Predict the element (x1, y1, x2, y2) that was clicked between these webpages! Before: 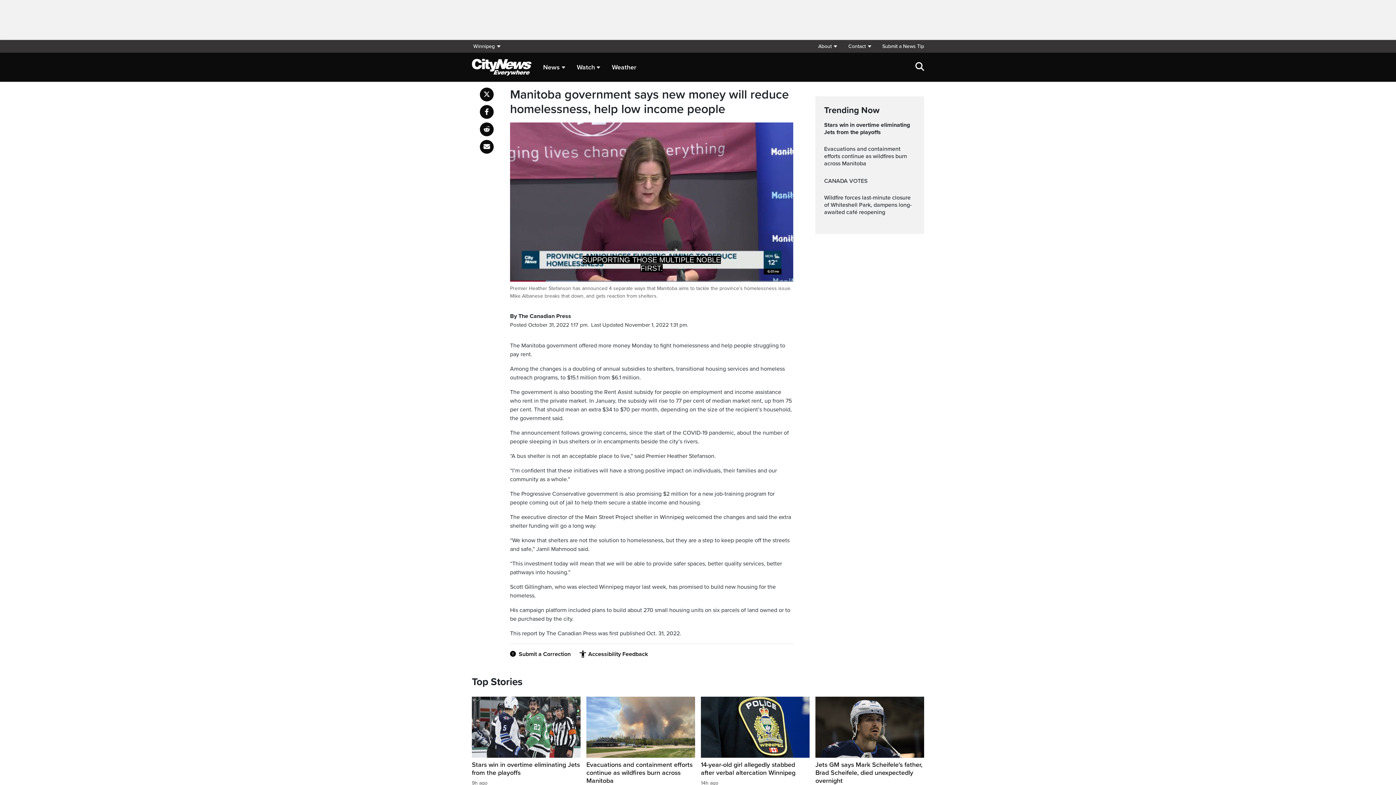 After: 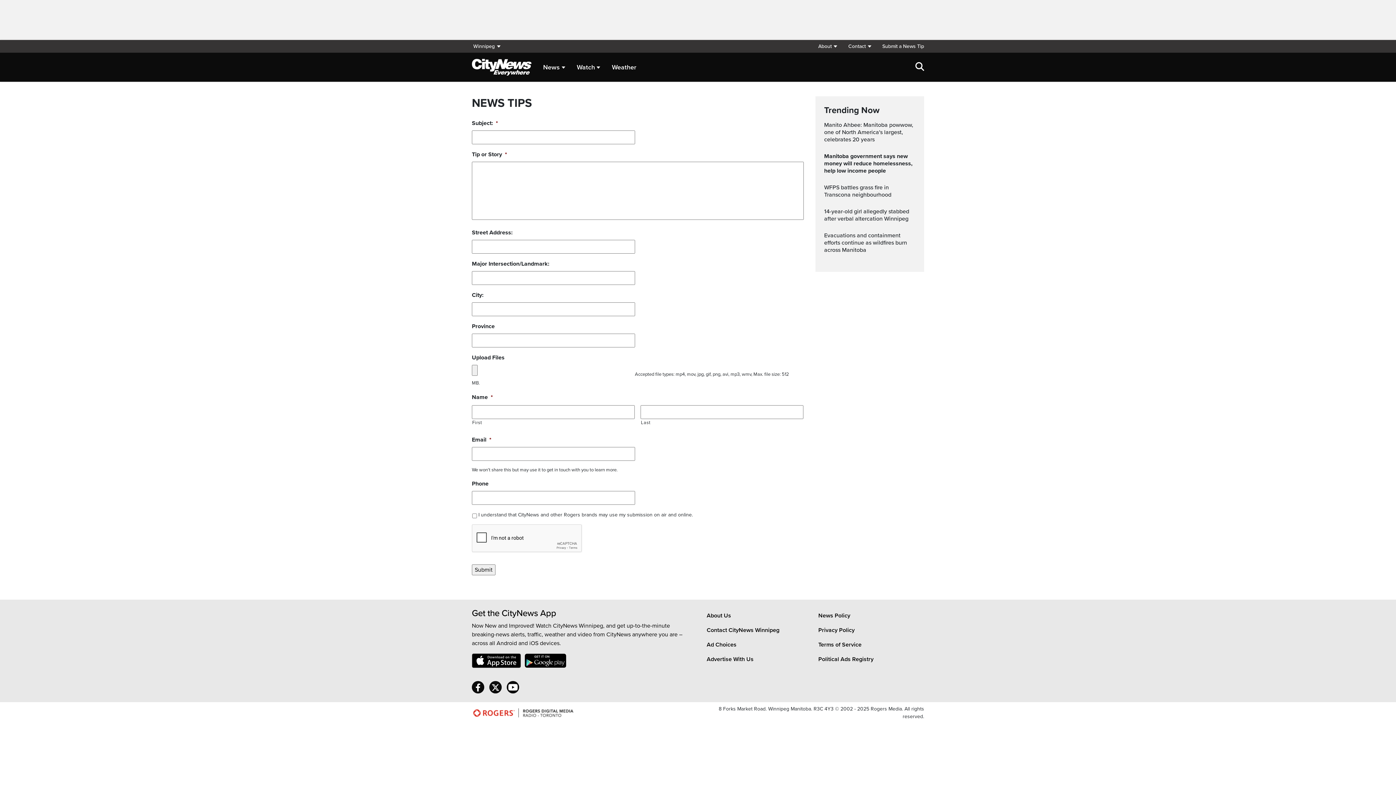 Action: label: Submit a News Tip bbox: (876, 40, 924, 52)